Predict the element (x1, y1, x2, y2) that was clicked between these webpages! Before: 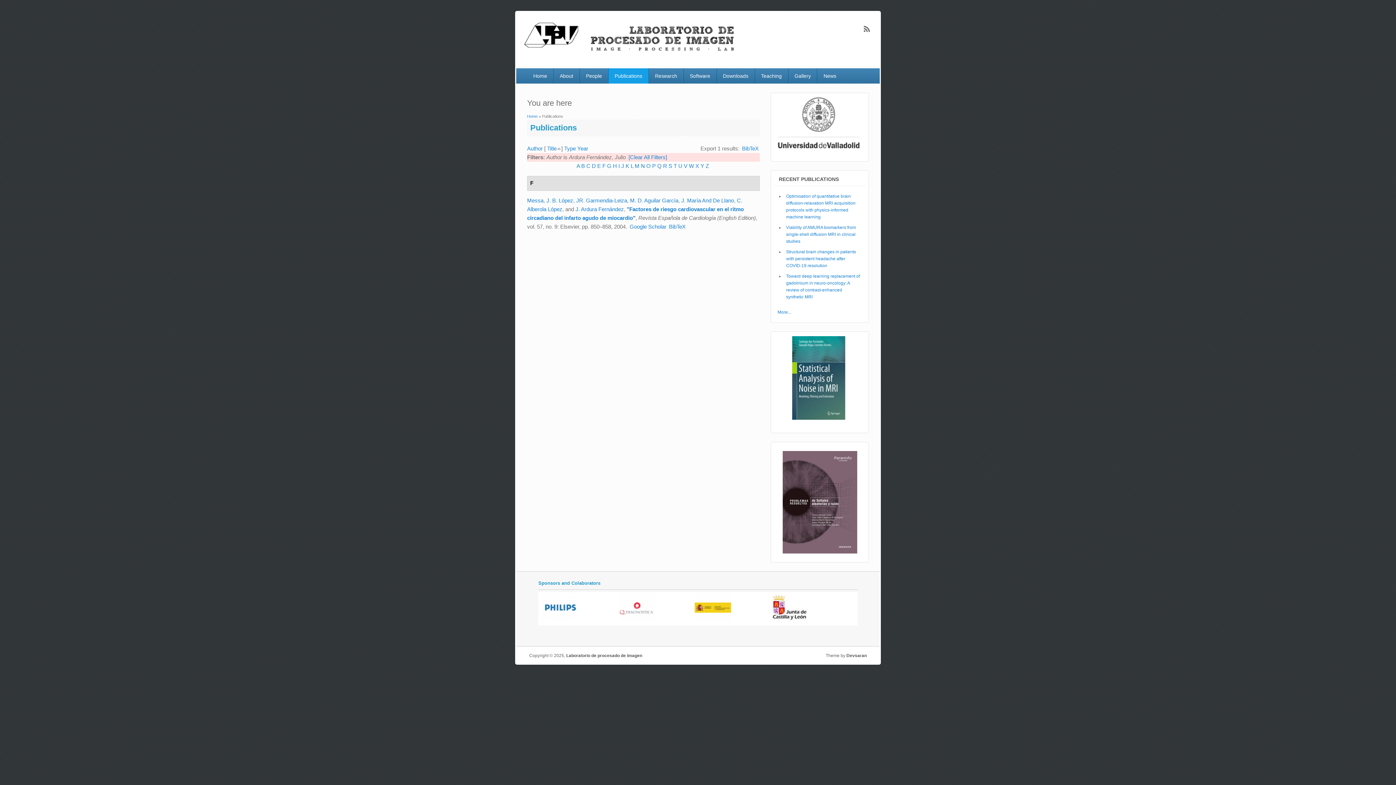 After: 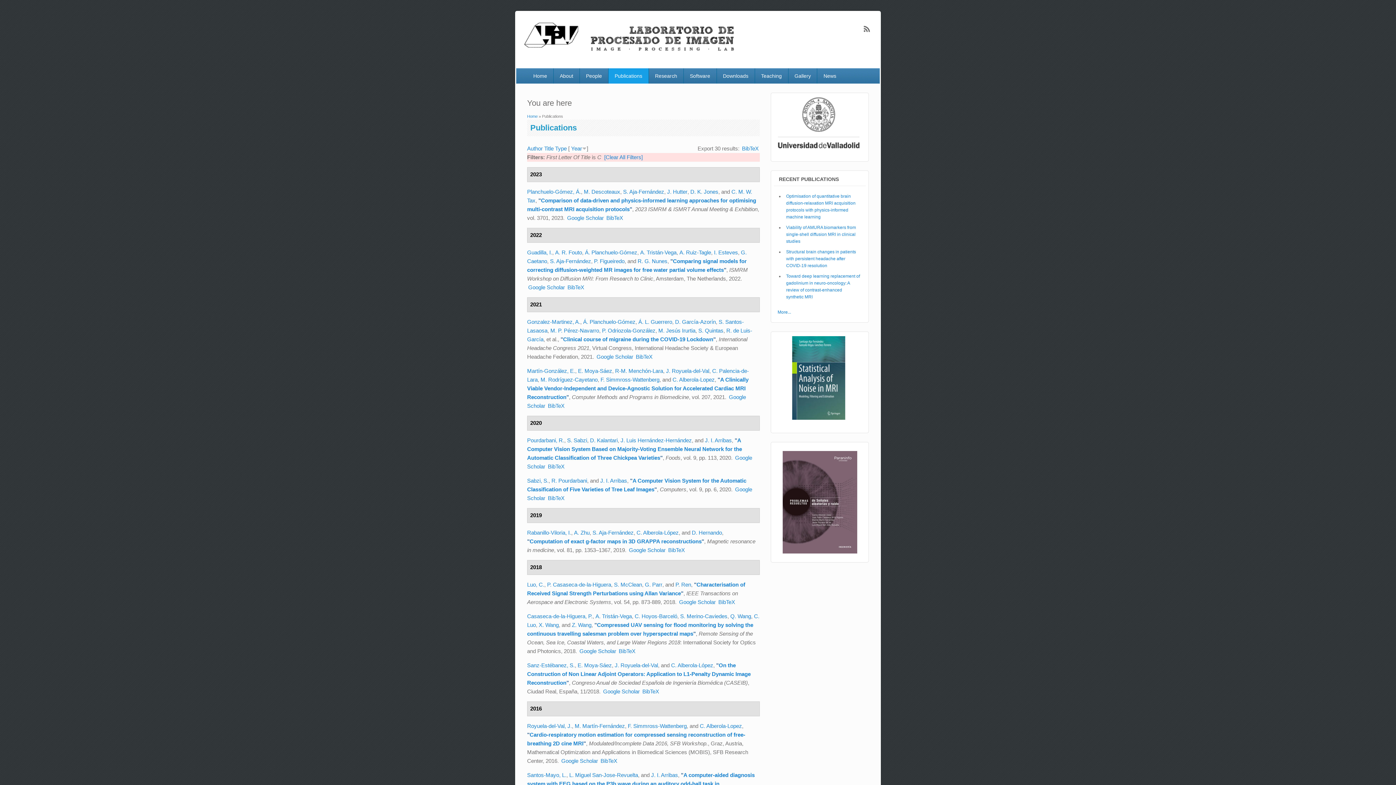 Action: label: C bbox: (586, 162, 590, 168)